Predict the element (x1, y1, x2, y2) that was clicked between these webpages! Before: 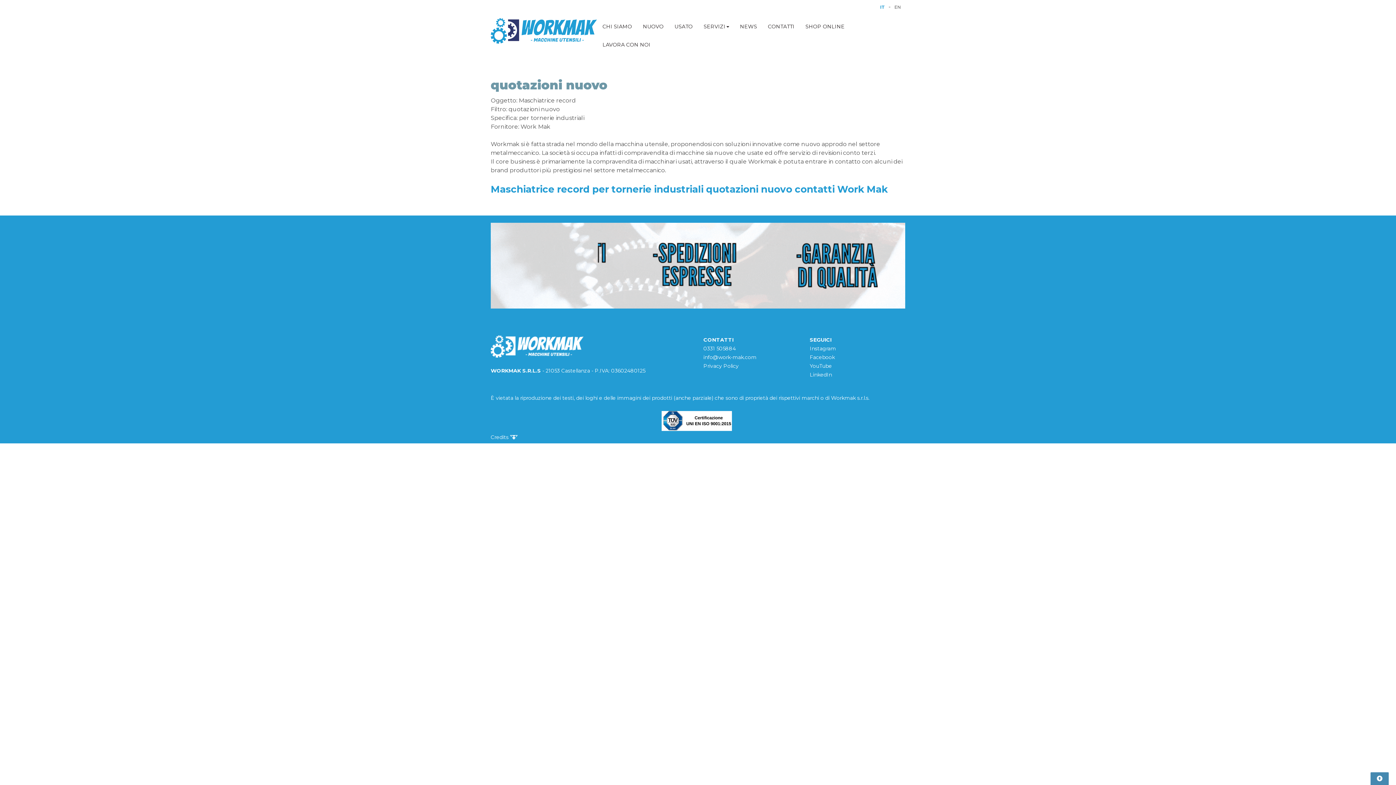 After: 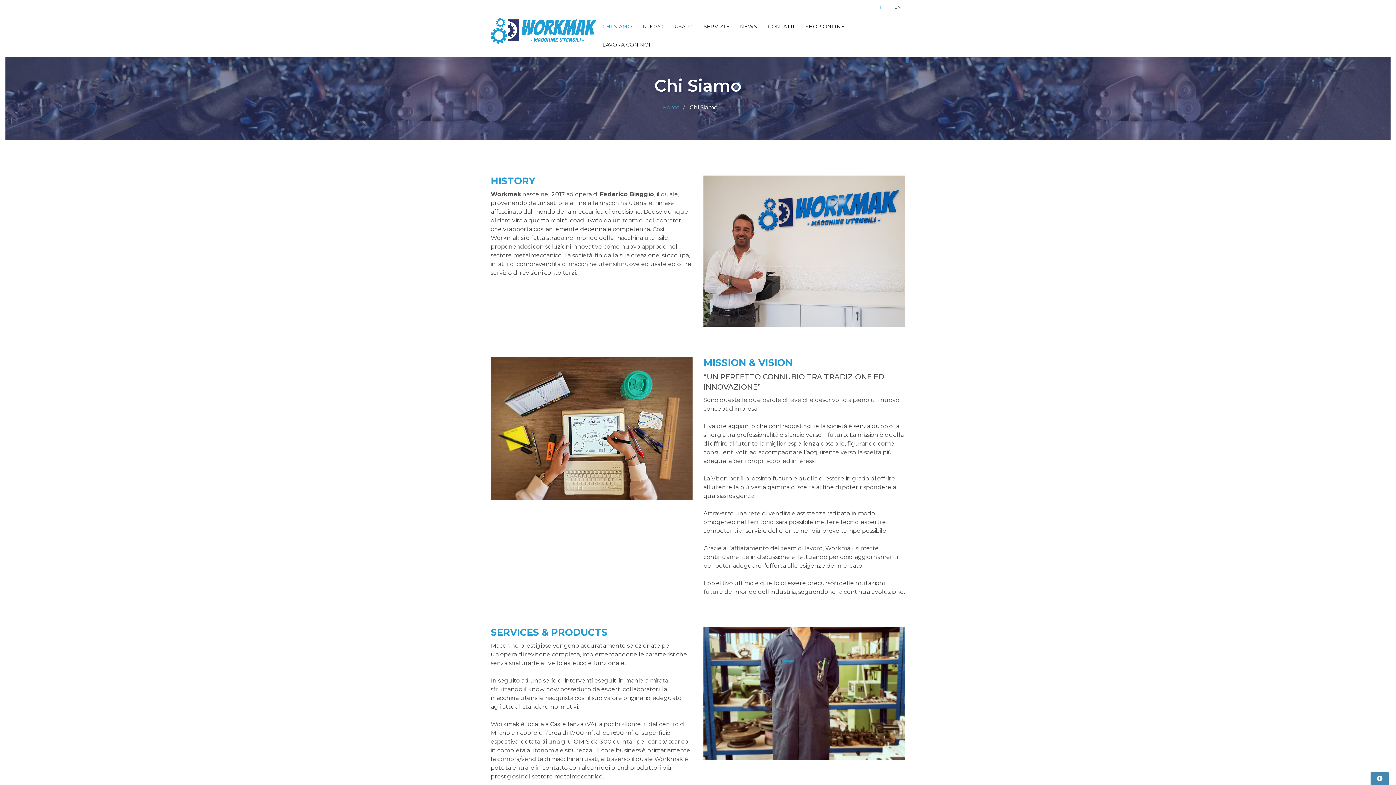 Action: label: CHI SIAMO bbox: (597, 17, 637, 35)